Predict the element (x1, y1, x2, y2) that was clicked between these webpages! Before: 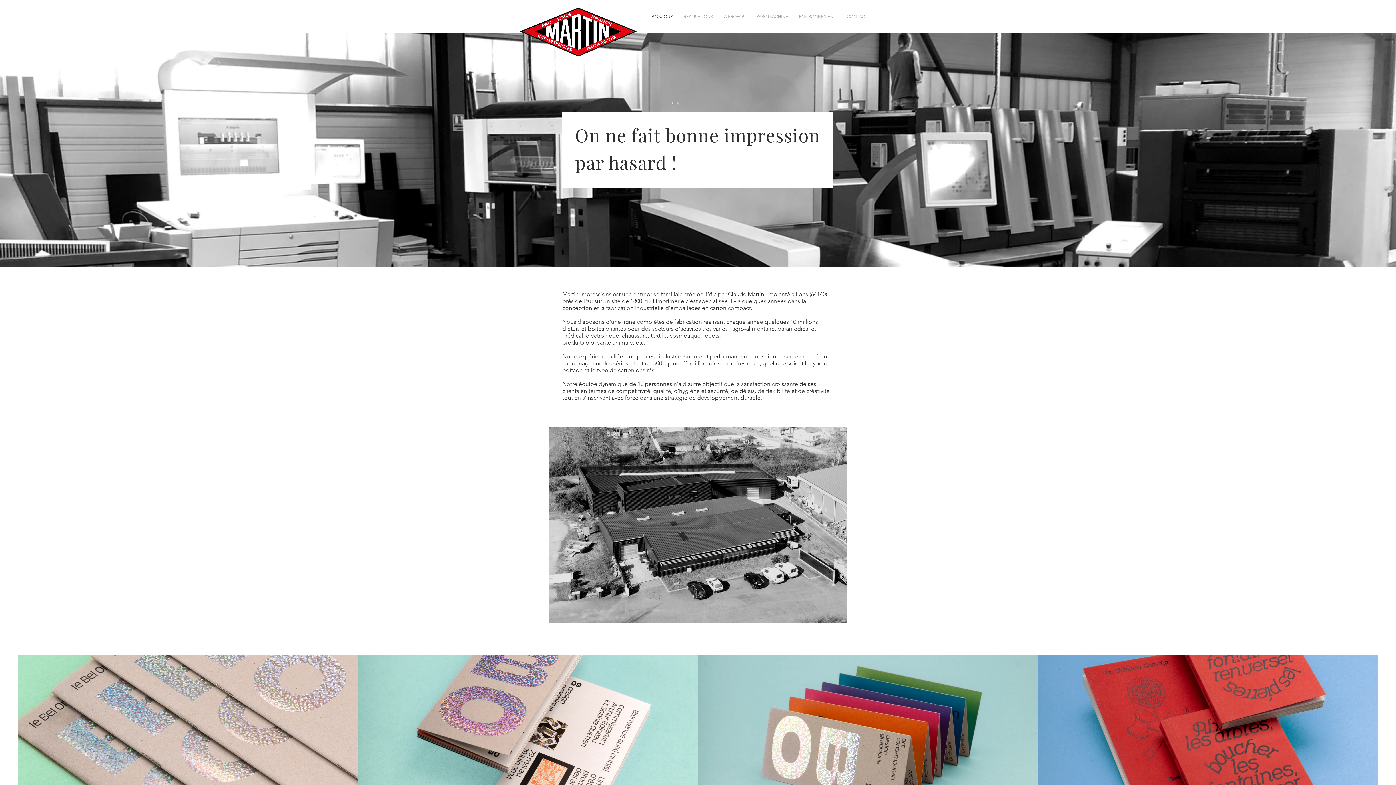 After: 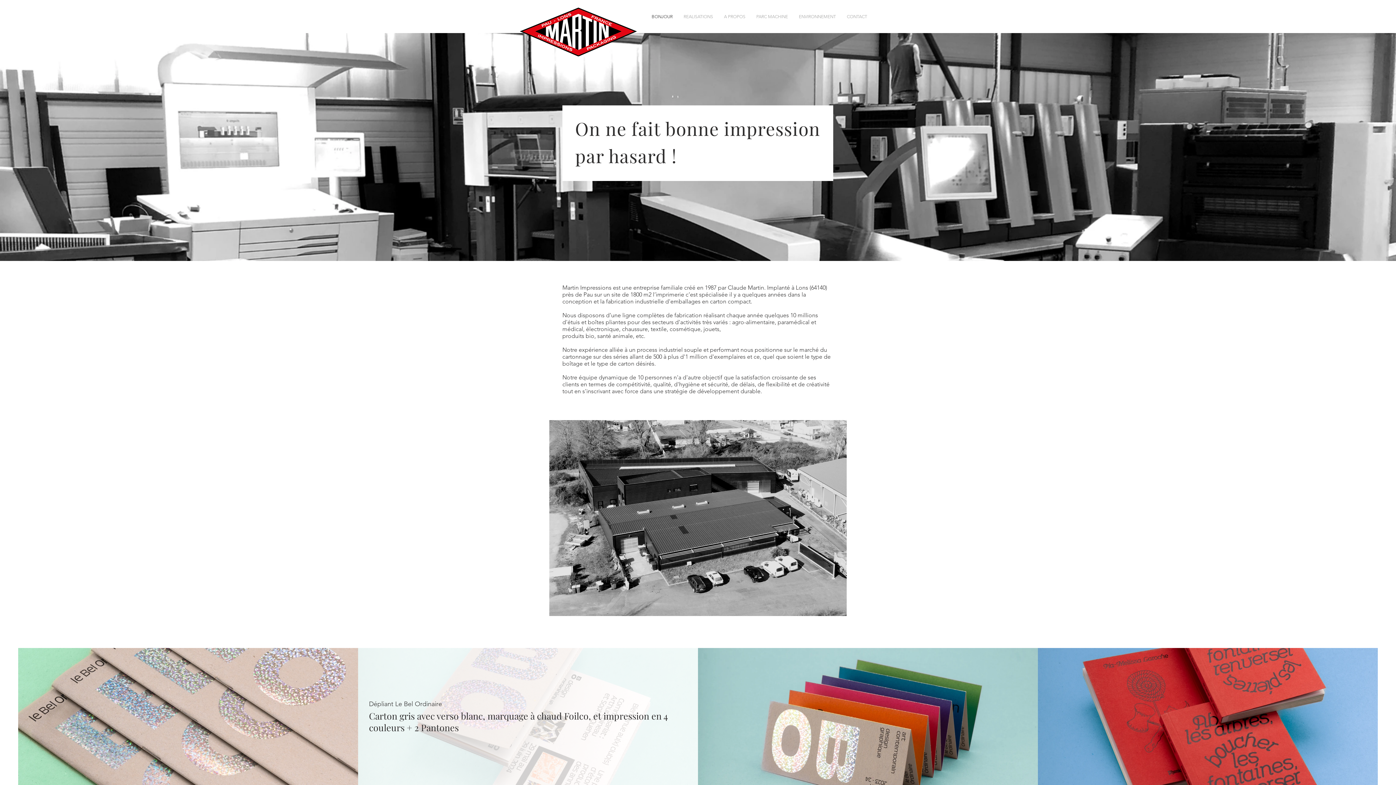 Action: label: Dépliant Le Bel Ordinaire bbox: (358, 654, 698, 792)